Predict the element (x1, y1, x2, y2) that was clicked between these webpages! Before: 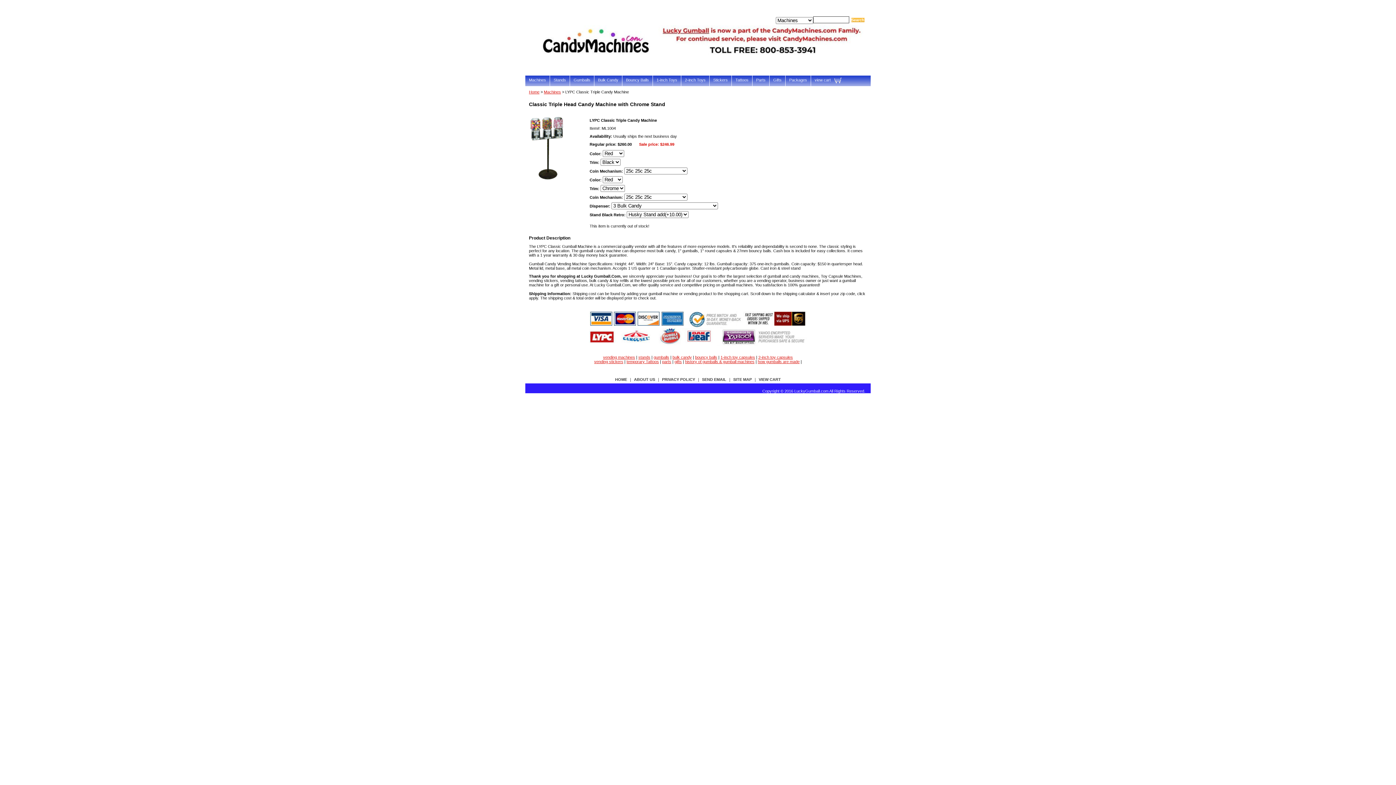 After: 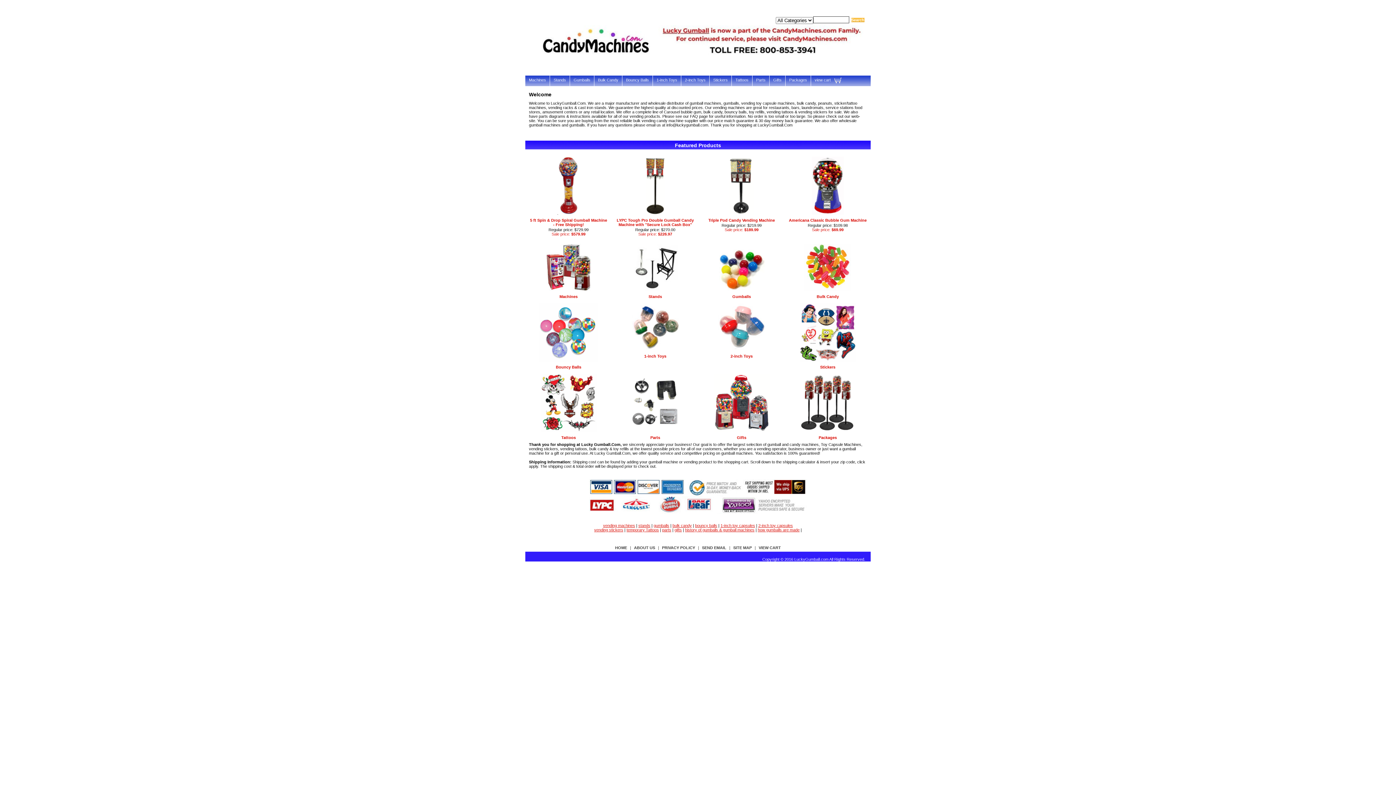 Action: label: Home bbox: (529, 89, 539, 94)